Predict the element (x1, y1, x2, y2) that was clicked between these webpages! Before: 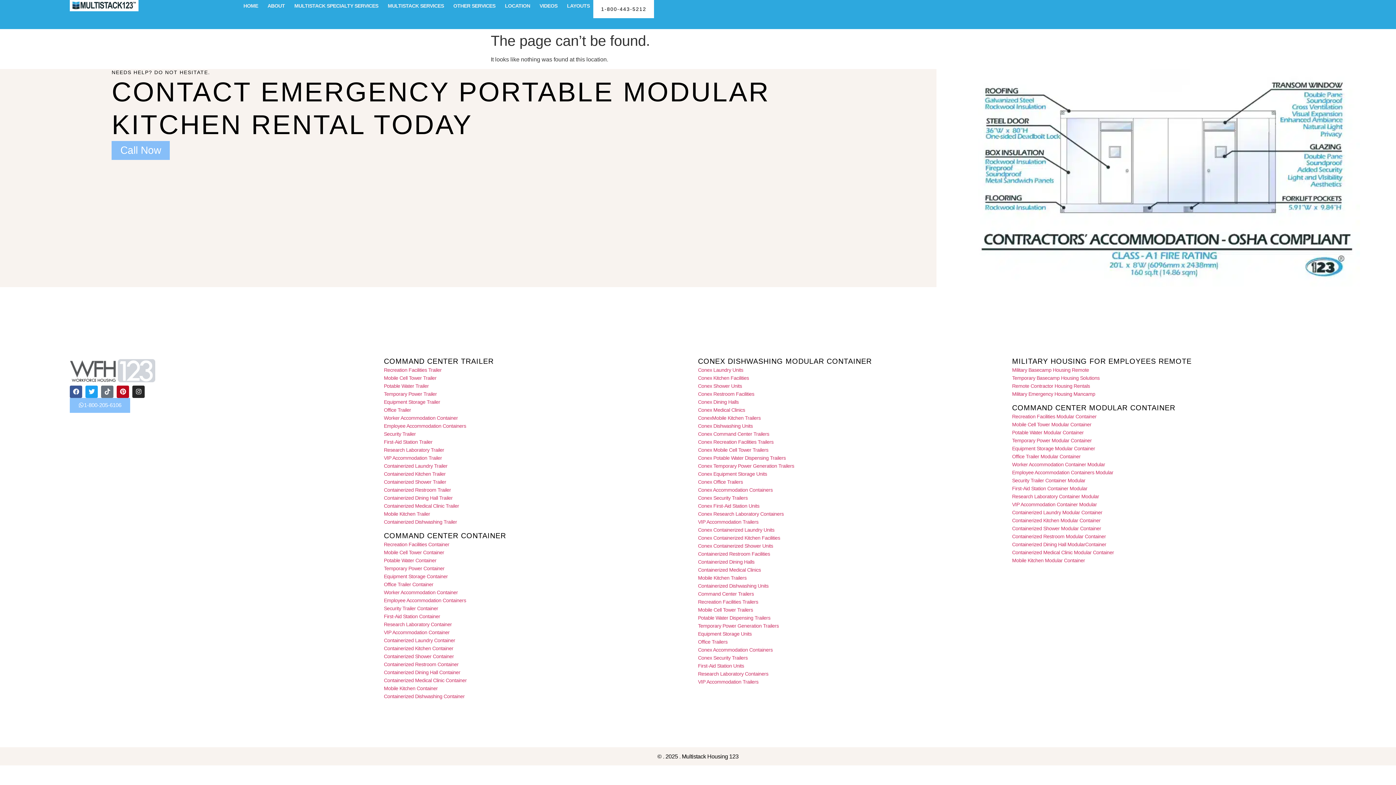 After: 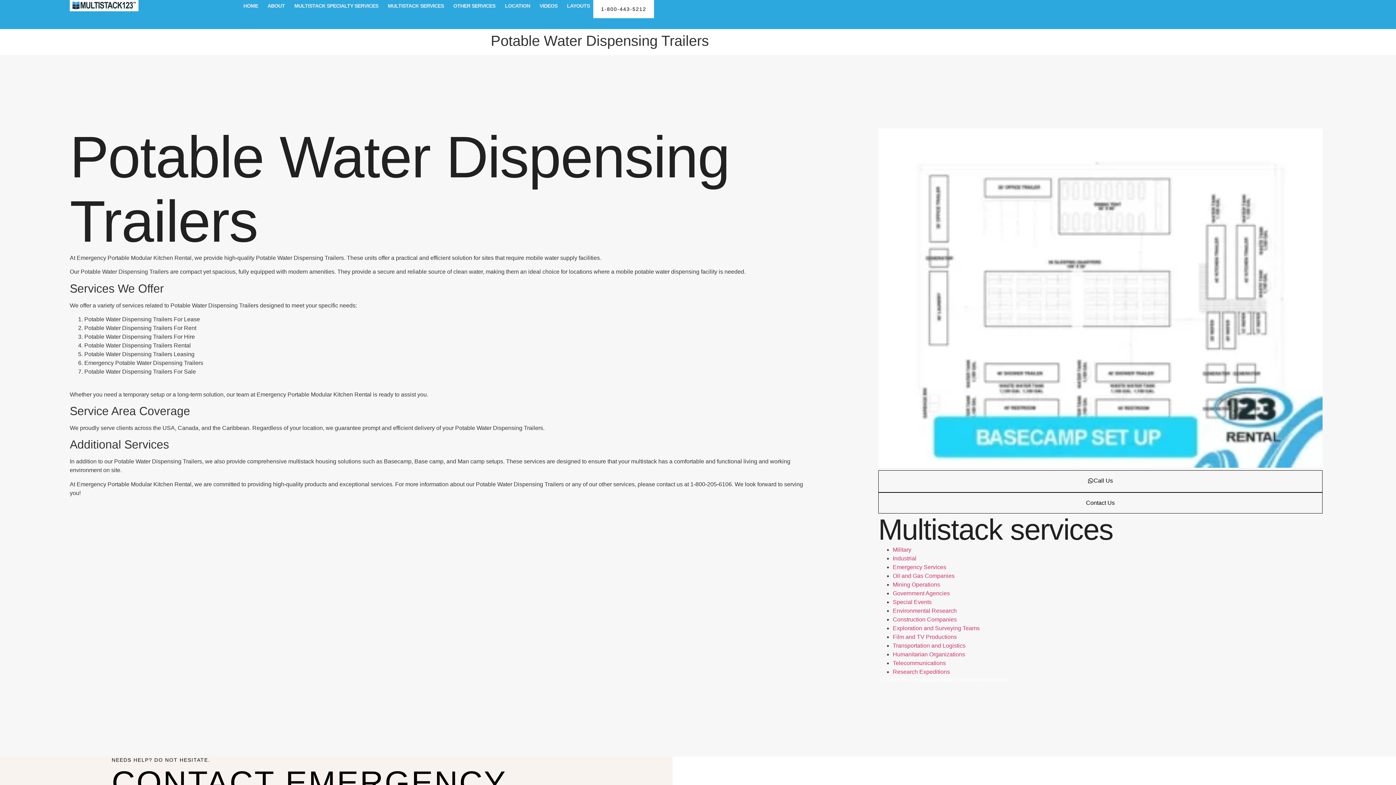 Action: bbox: (698, 615, 770, 621) label: Potable Water Dispensing Trailers